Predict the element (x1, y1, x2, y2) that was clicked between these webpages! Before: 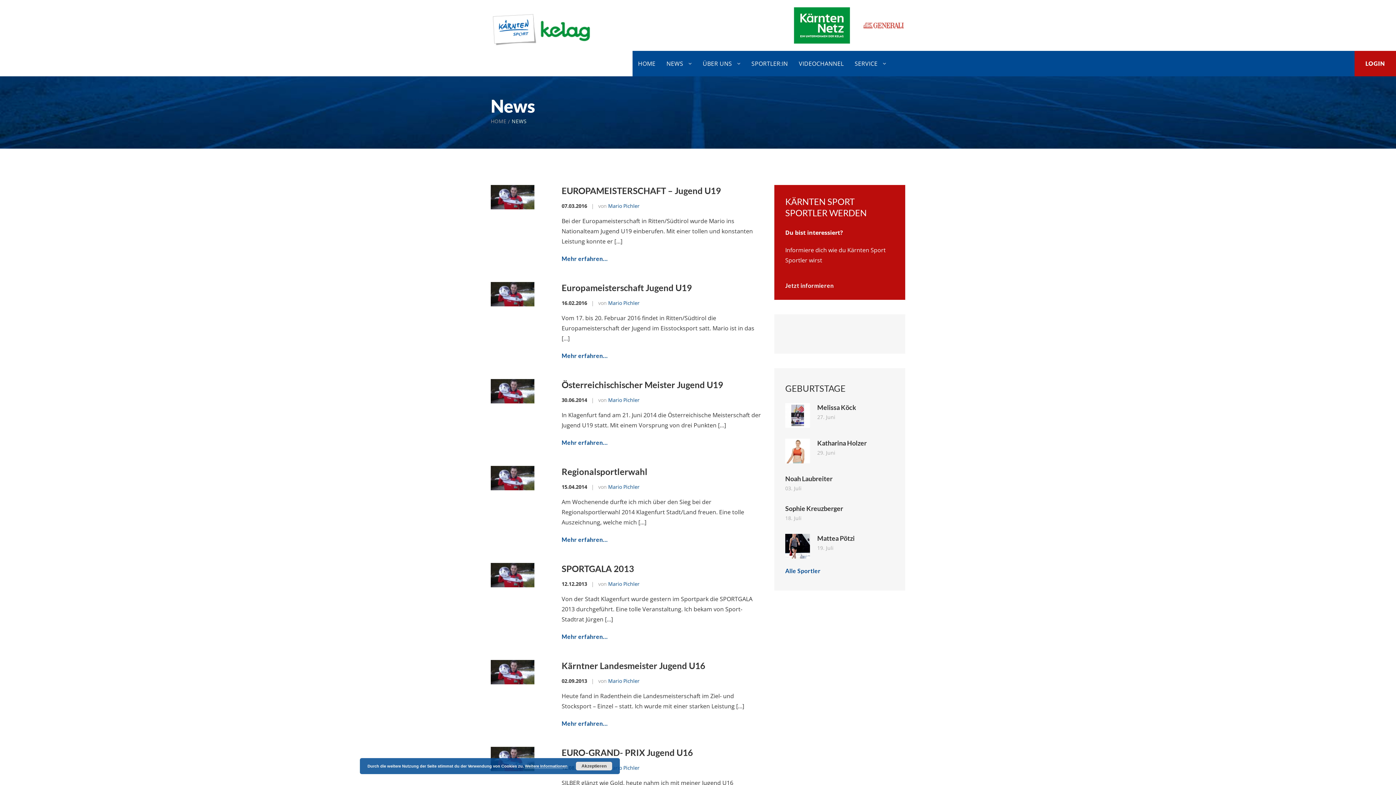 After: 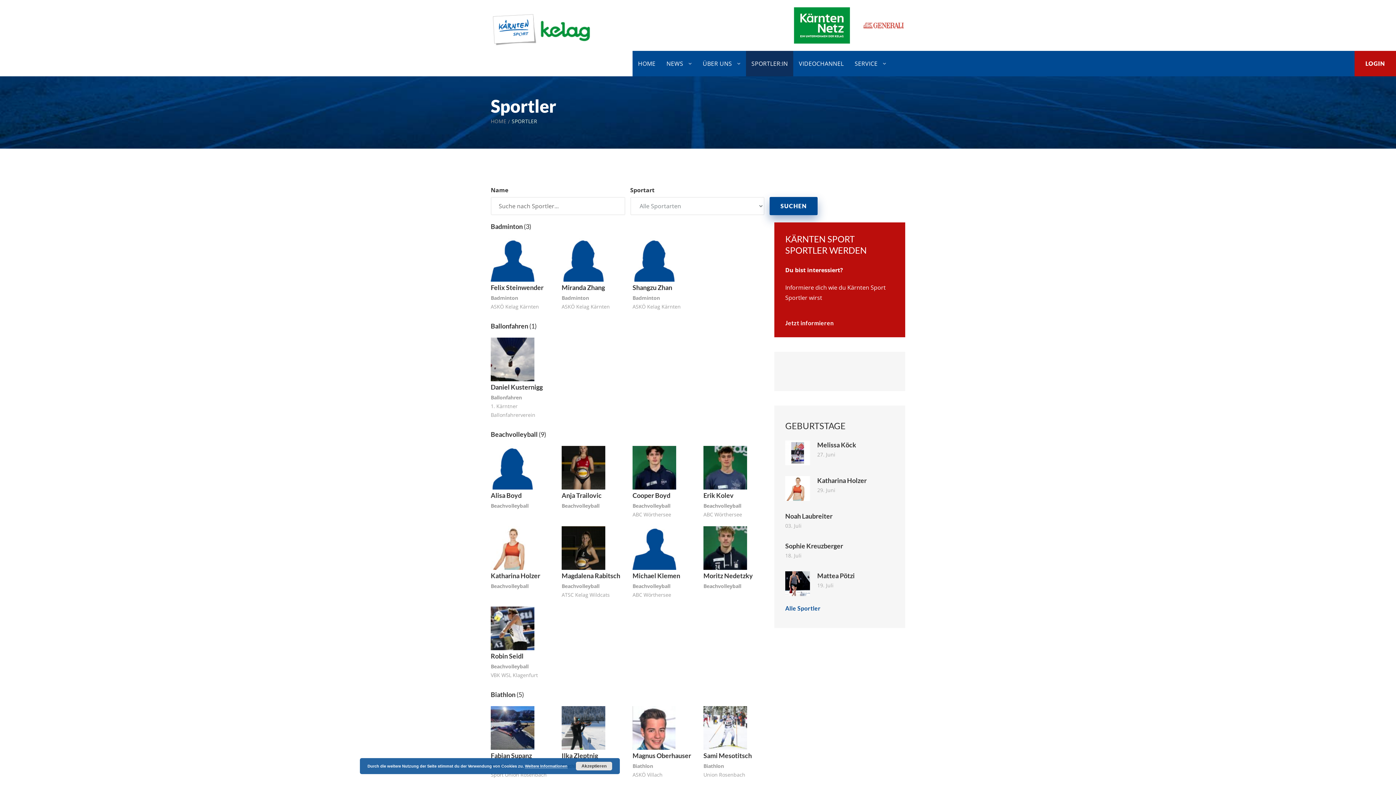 Action: label: SPORTLER:IN bbox: (746, 50, 793, 76)